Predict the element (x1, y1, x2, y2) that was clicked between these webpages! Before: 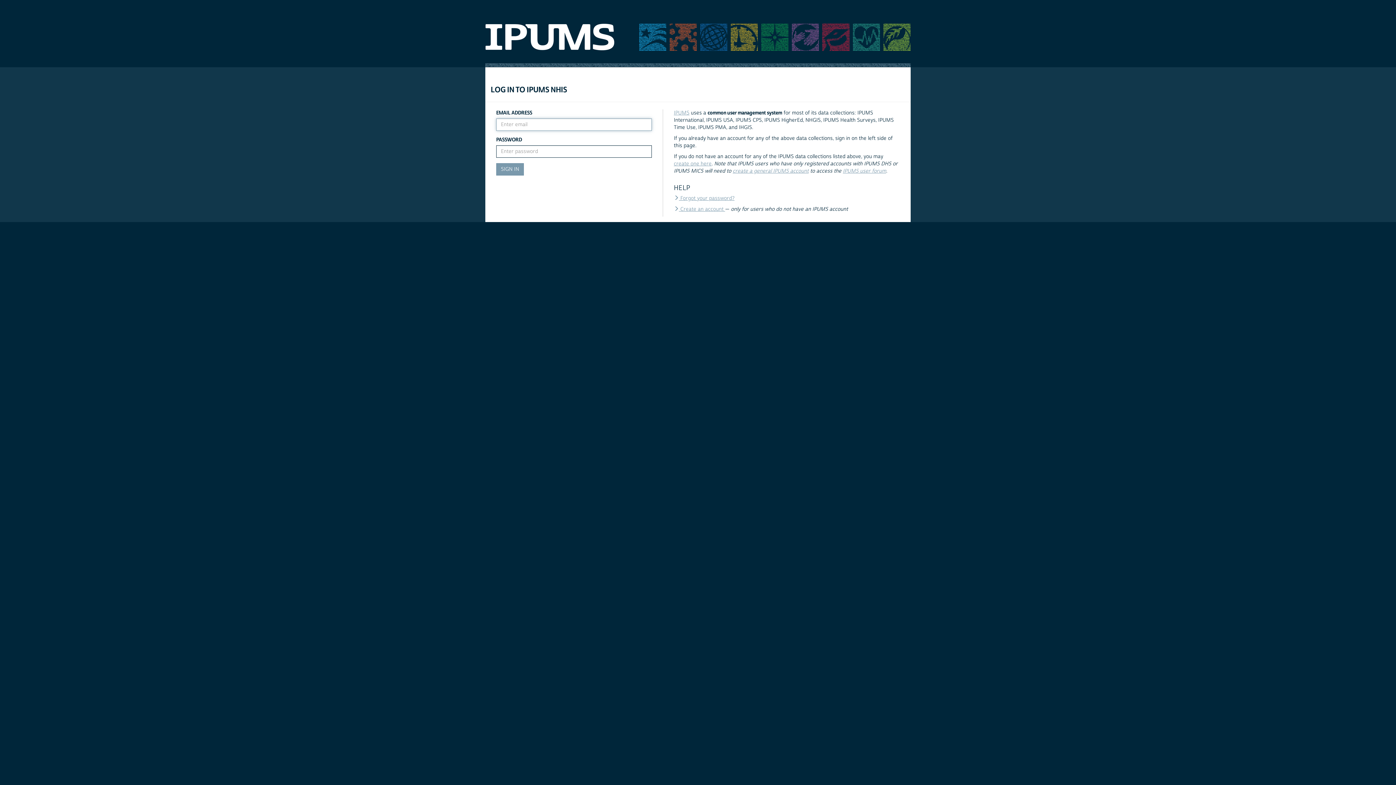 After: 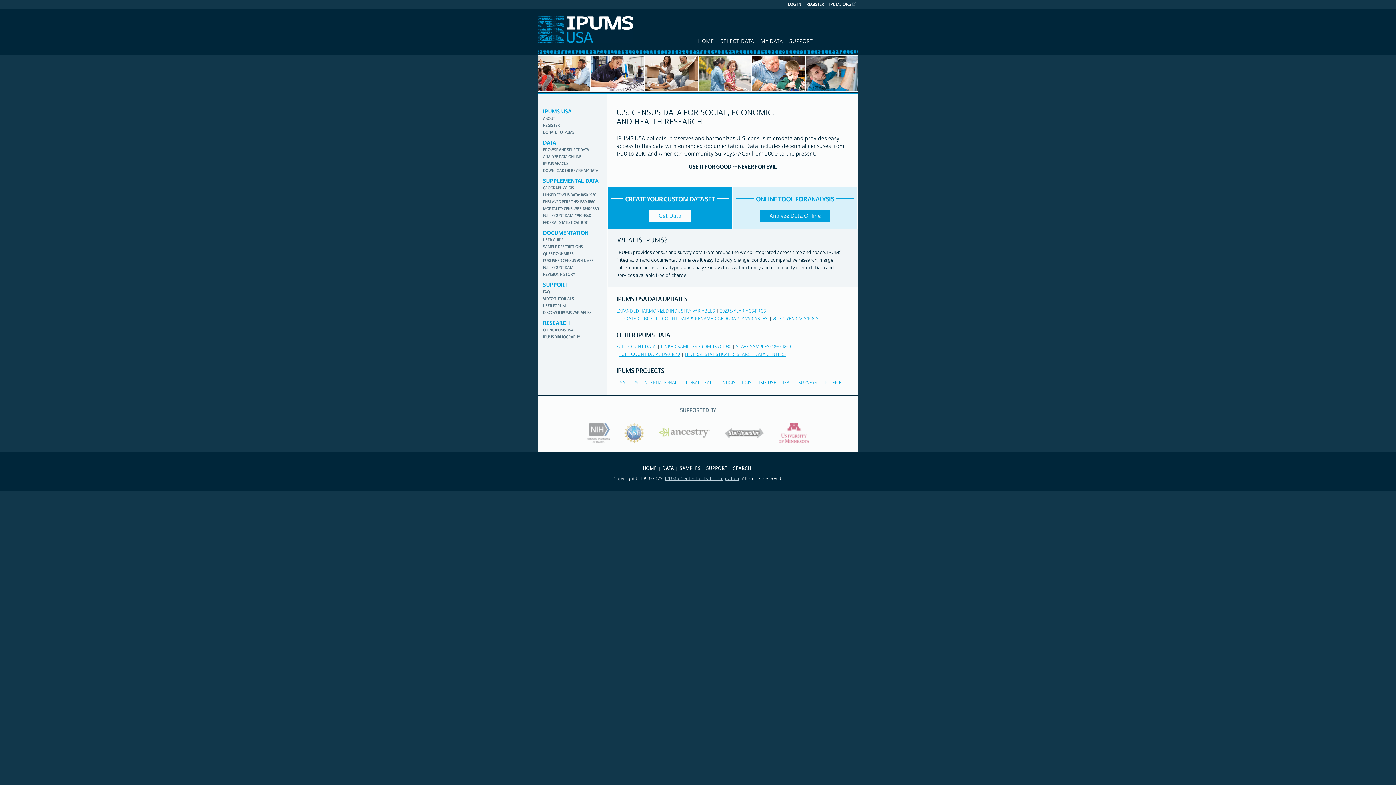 Action: bbox: (637, 33, 666, 40)